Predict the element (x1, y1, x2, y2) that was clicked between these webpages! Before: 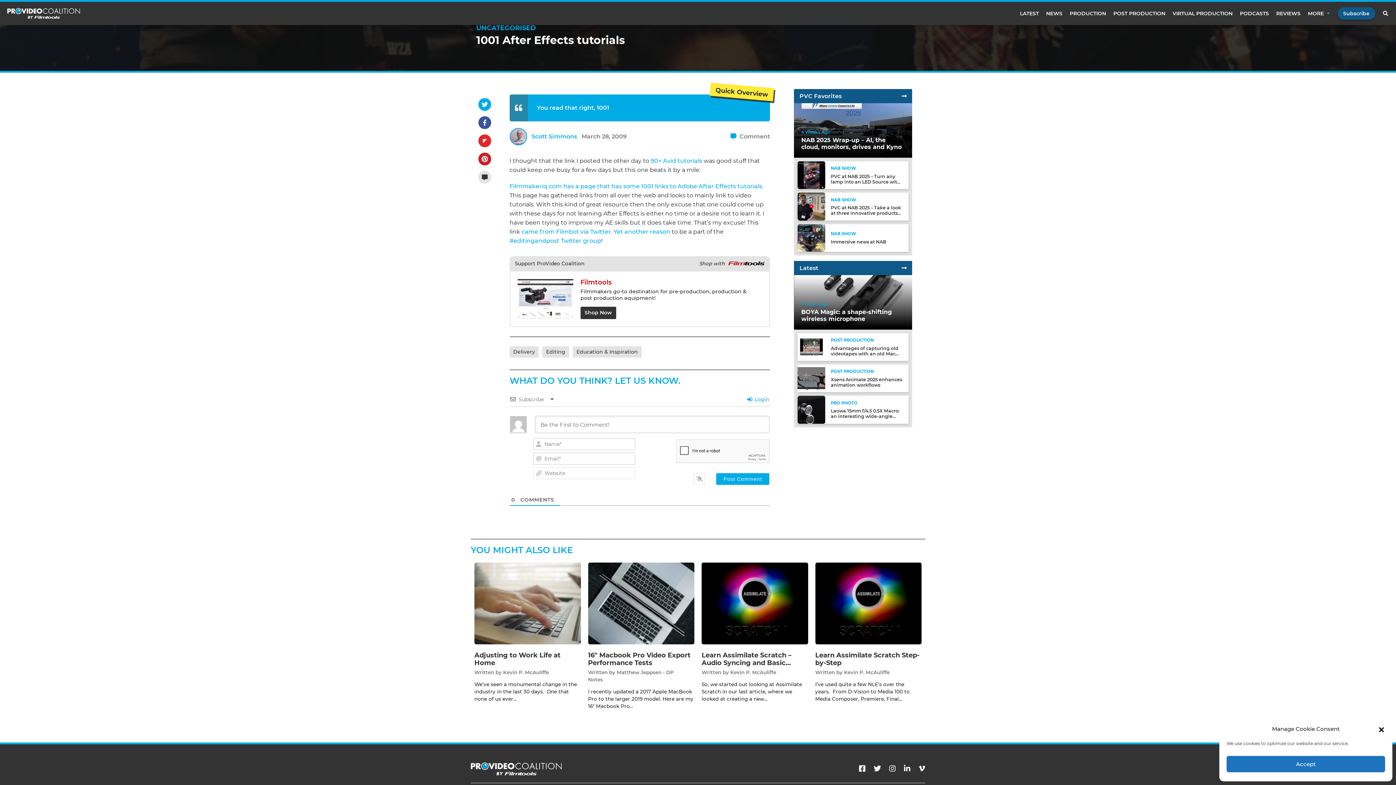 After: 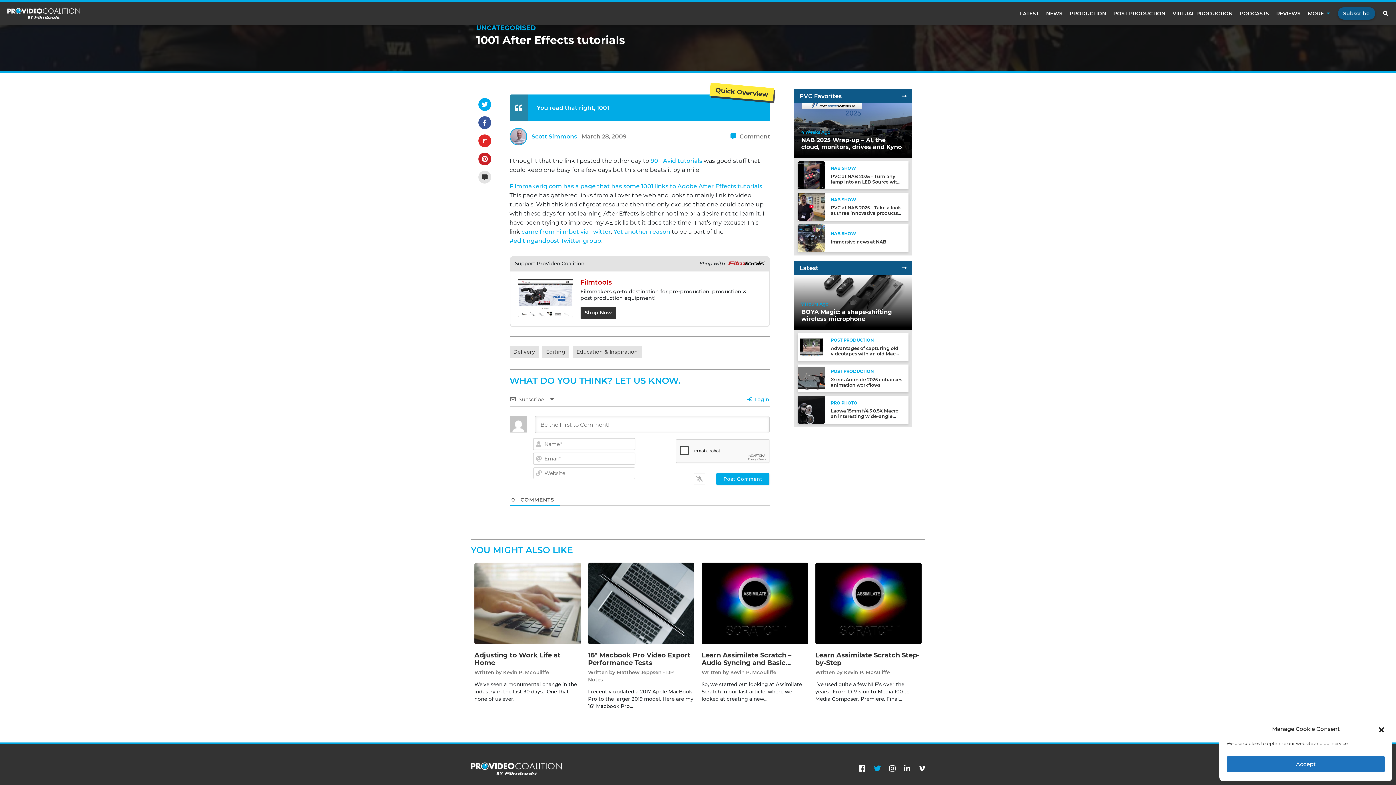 Action: bbox: (874, 764, 881, 773)